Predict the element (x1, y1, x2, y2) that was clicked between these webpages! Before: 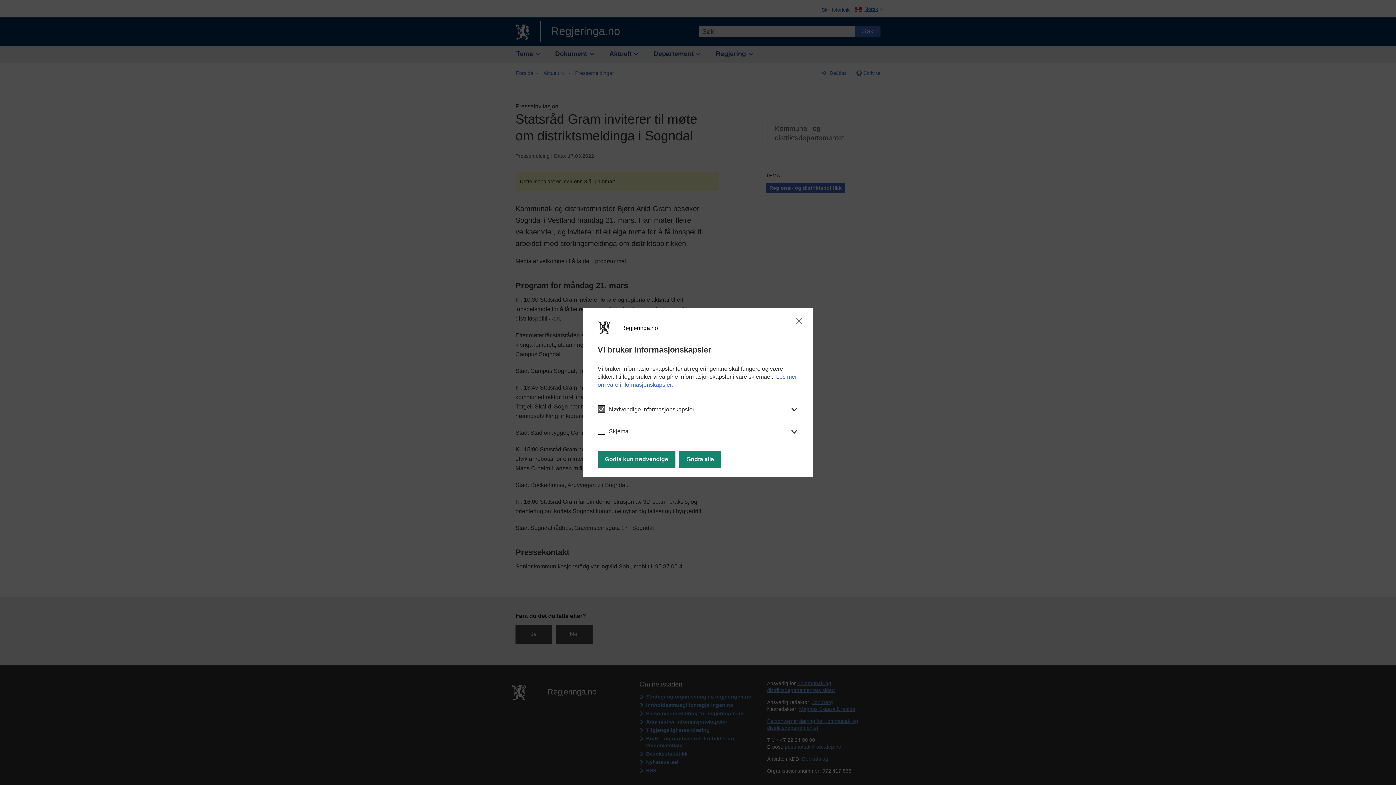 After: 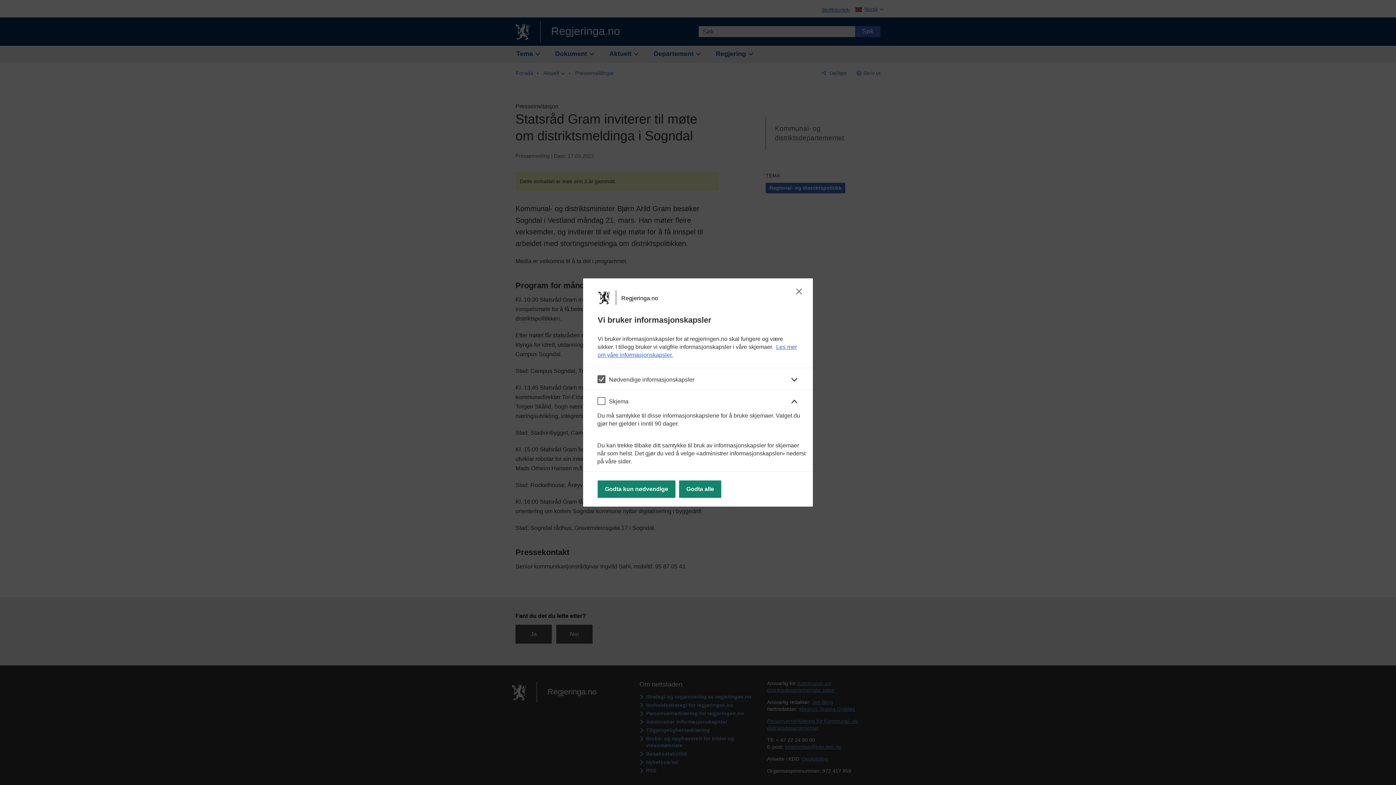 Action: bbox: (583, 419, 813, 441) label: Skjema